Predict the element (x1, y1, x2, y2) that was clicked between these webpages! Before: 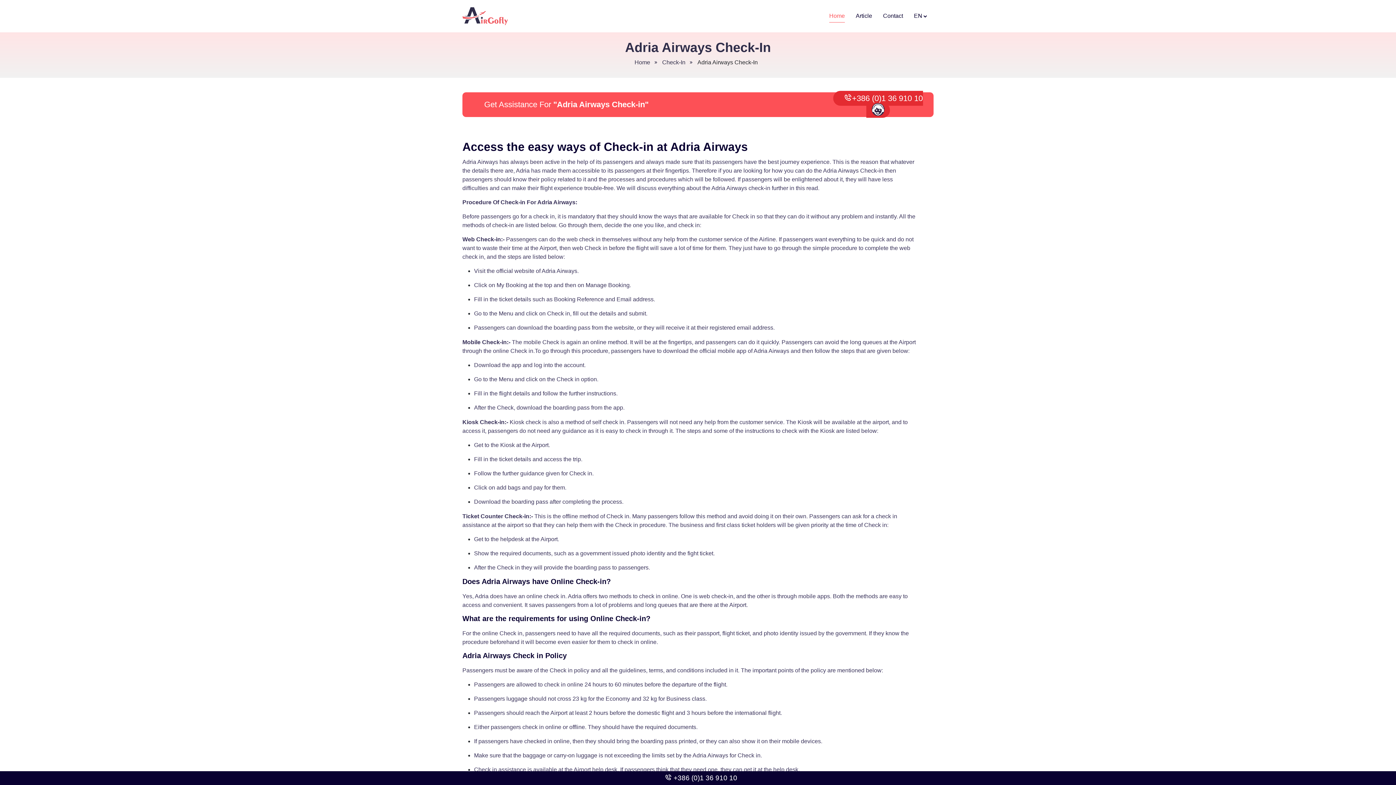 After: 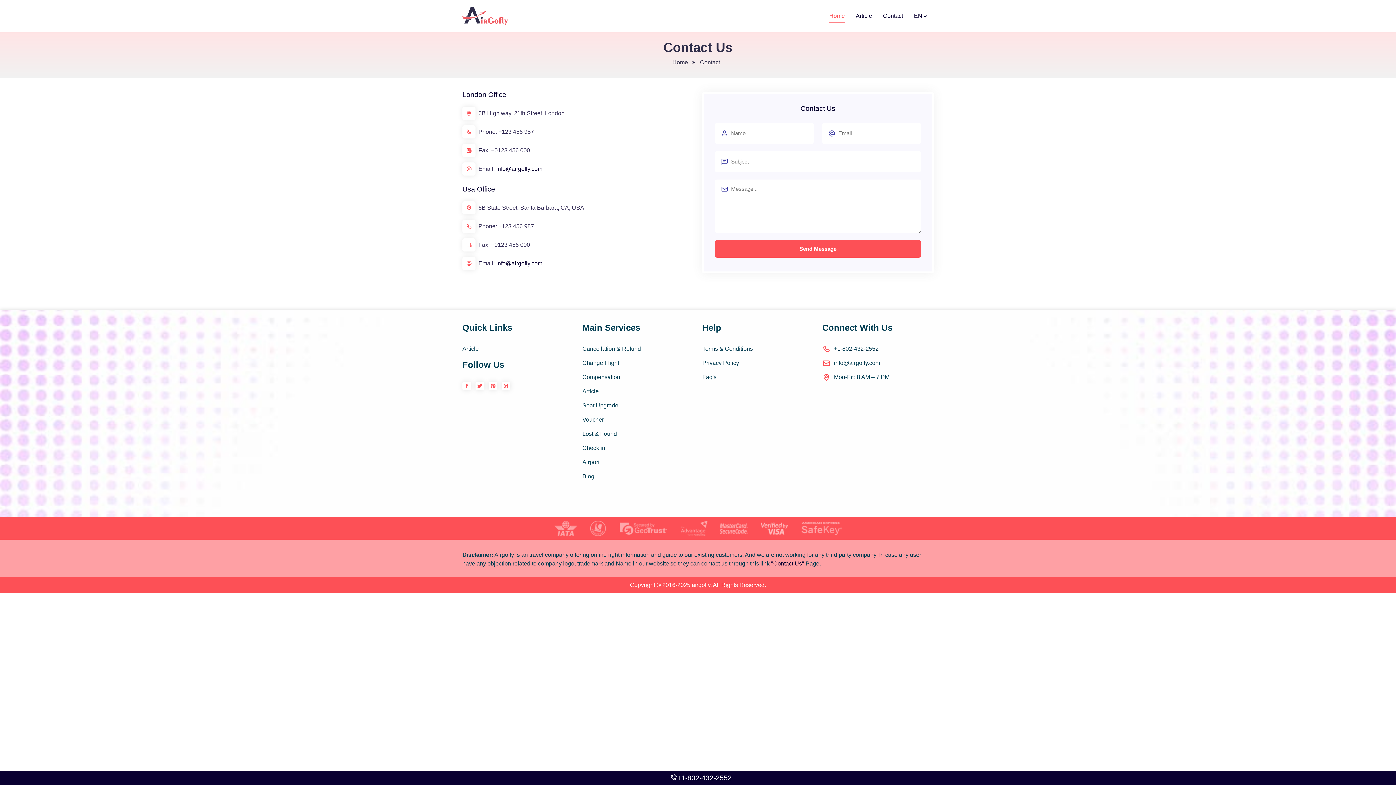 Action: label: Contact bbox: (883, 9, 903, 22)